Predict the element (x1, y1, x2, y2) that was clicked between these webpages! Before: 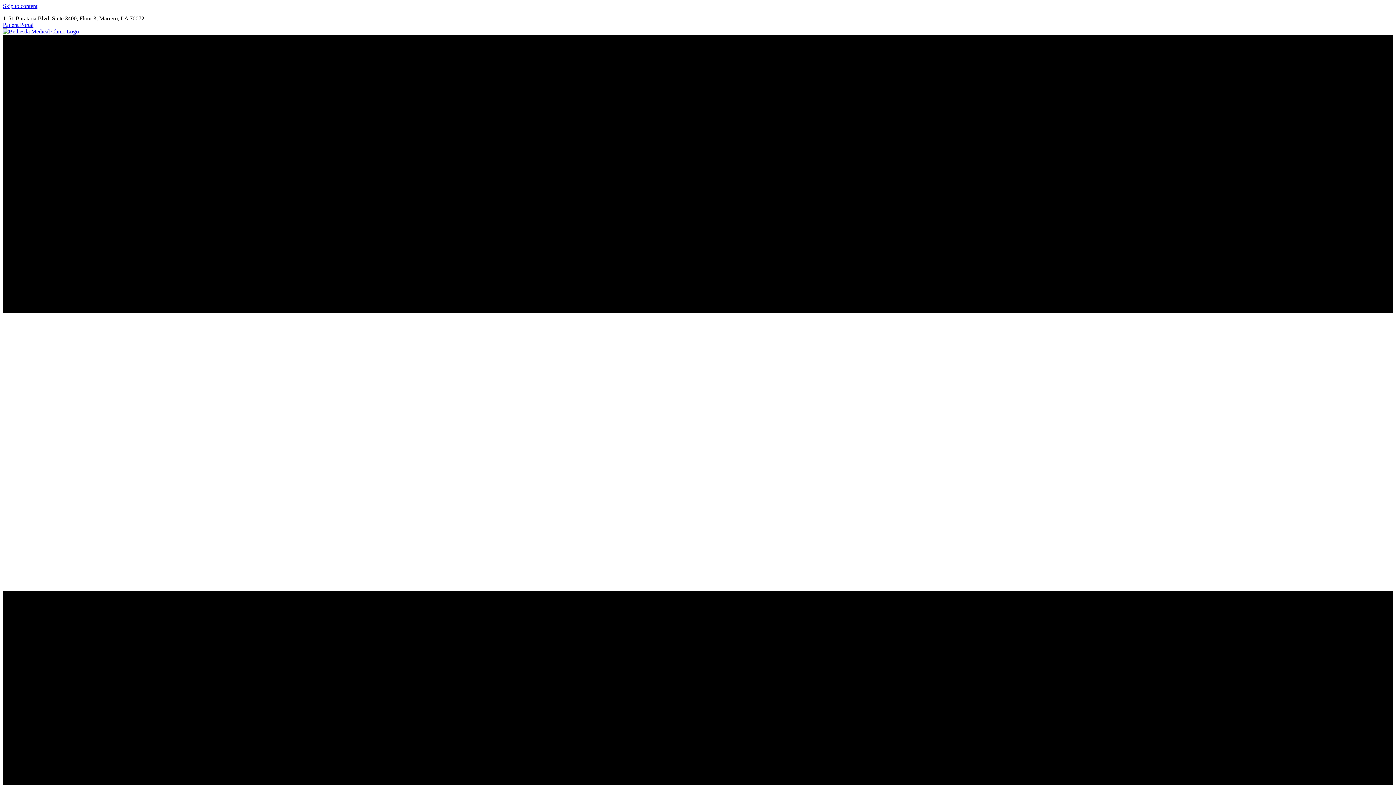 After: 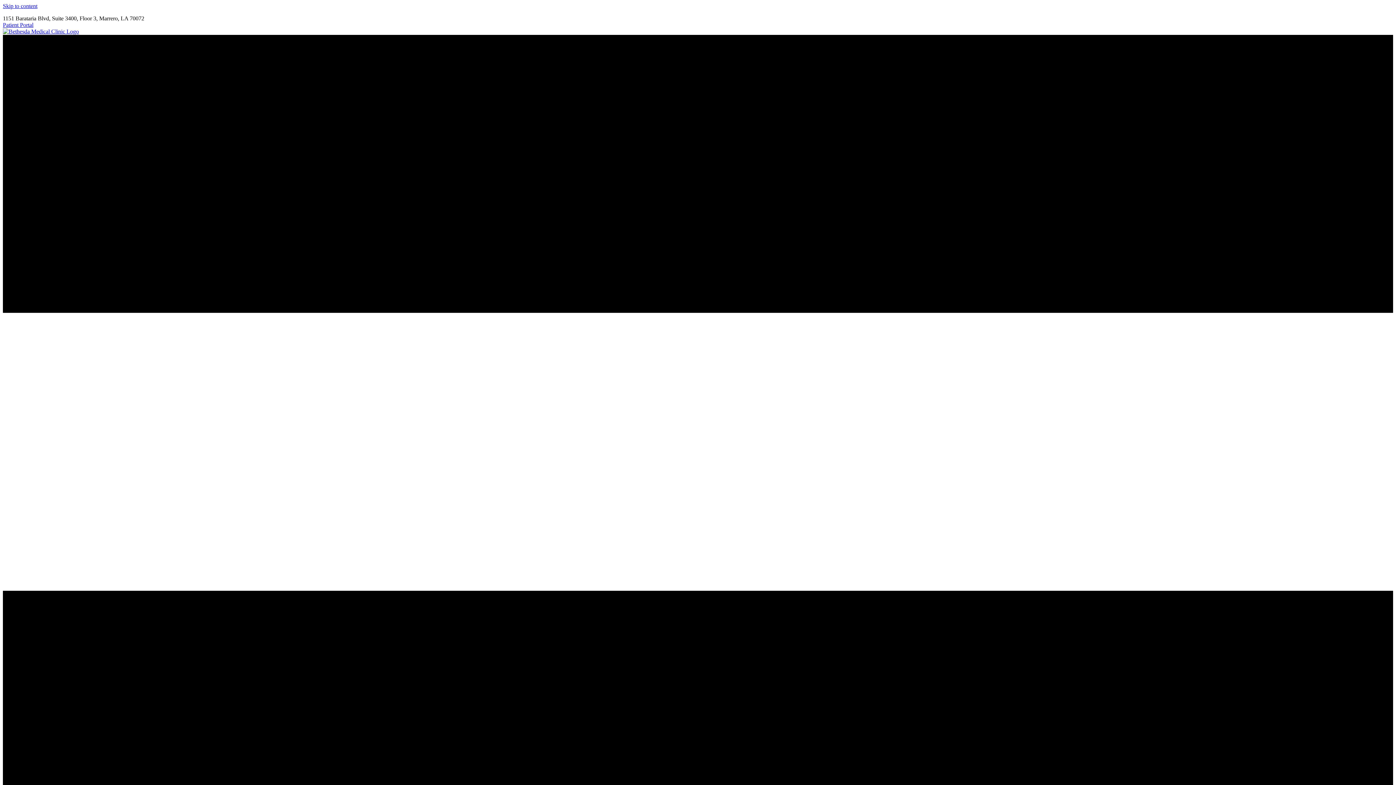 Action: bbox: (2, 28, 78, 34)